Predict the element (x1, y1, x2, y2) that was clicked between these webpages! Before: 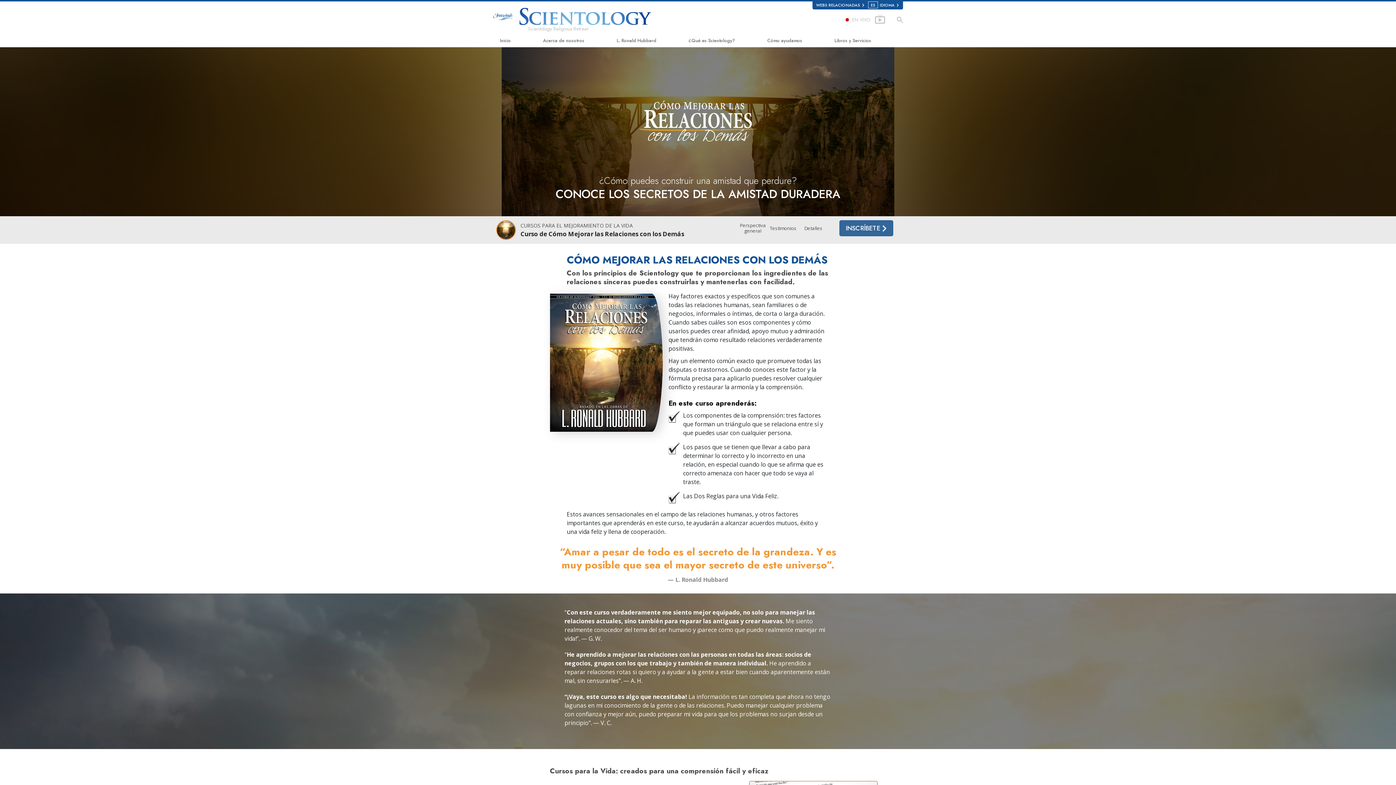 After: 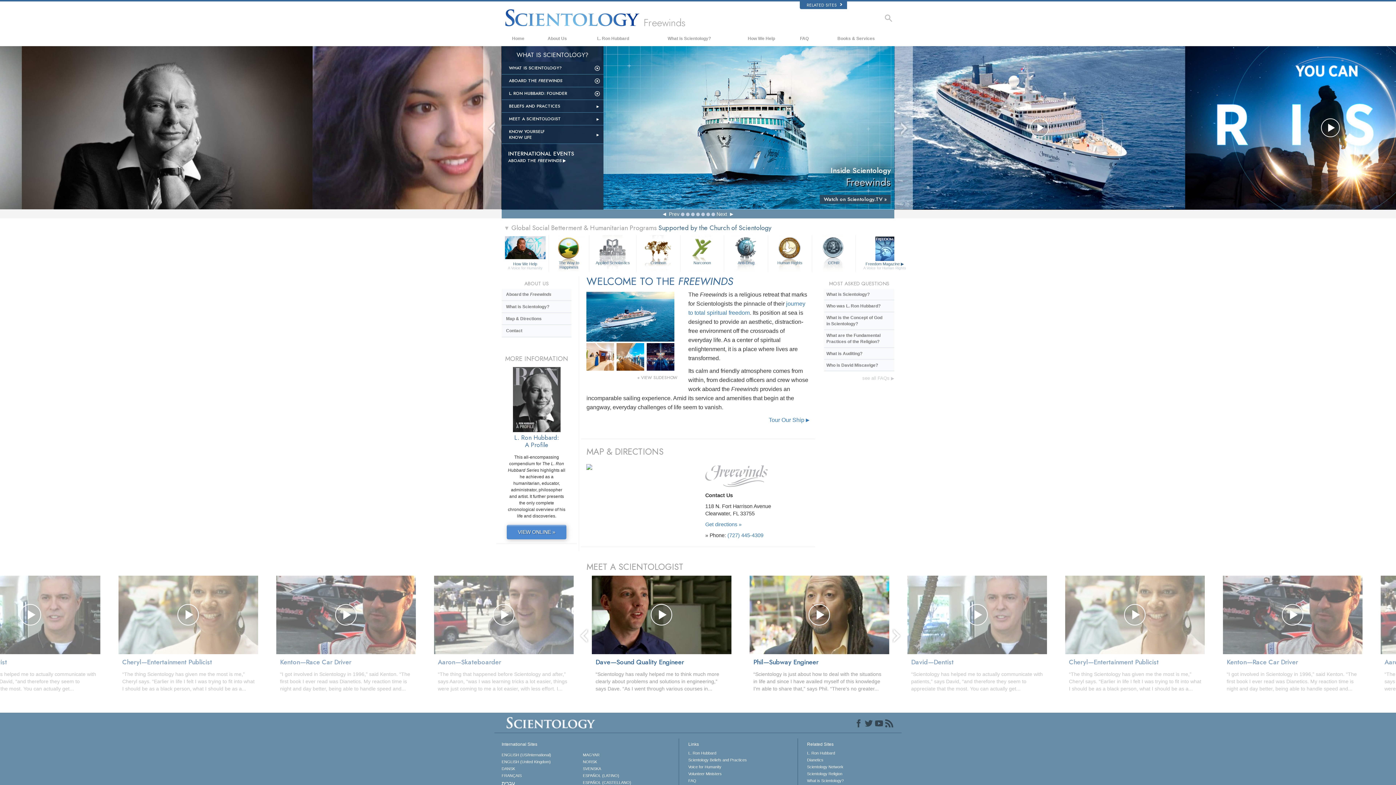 Action: bbox: (496, 33, 514, 47) label: Inicio